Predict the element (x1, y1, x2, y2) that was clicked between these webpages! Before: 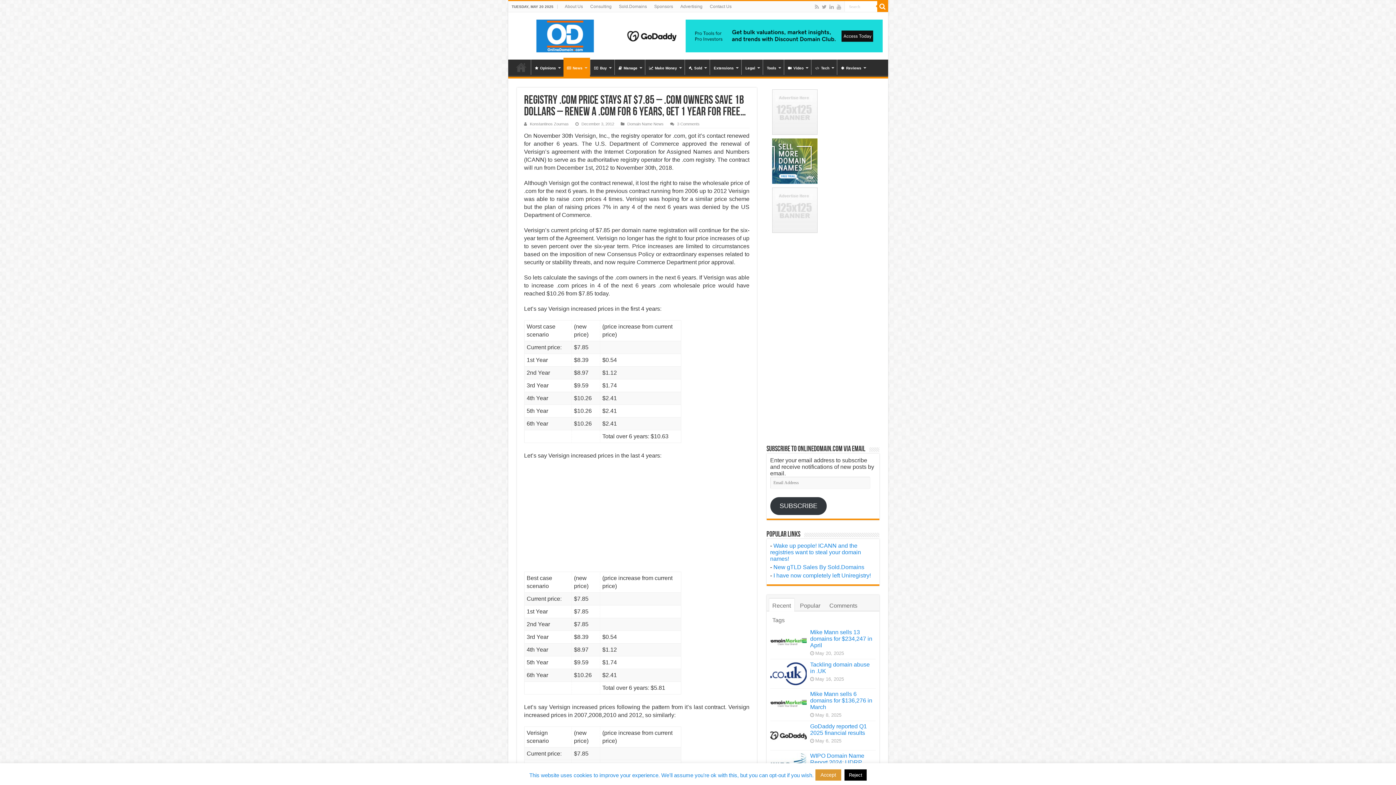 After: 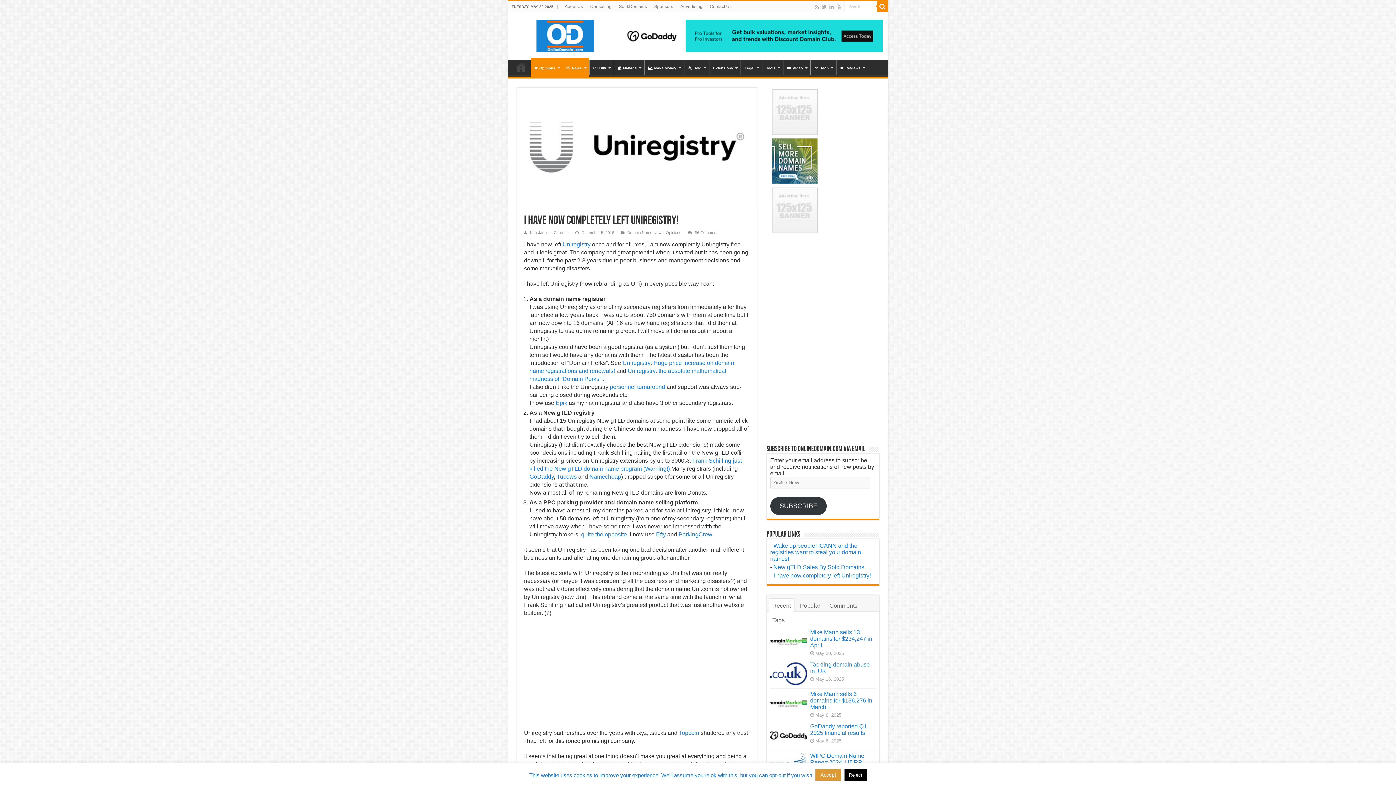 Action: label: I have now completely left Uniregistry! bbox: (773, 572, 871, 578)